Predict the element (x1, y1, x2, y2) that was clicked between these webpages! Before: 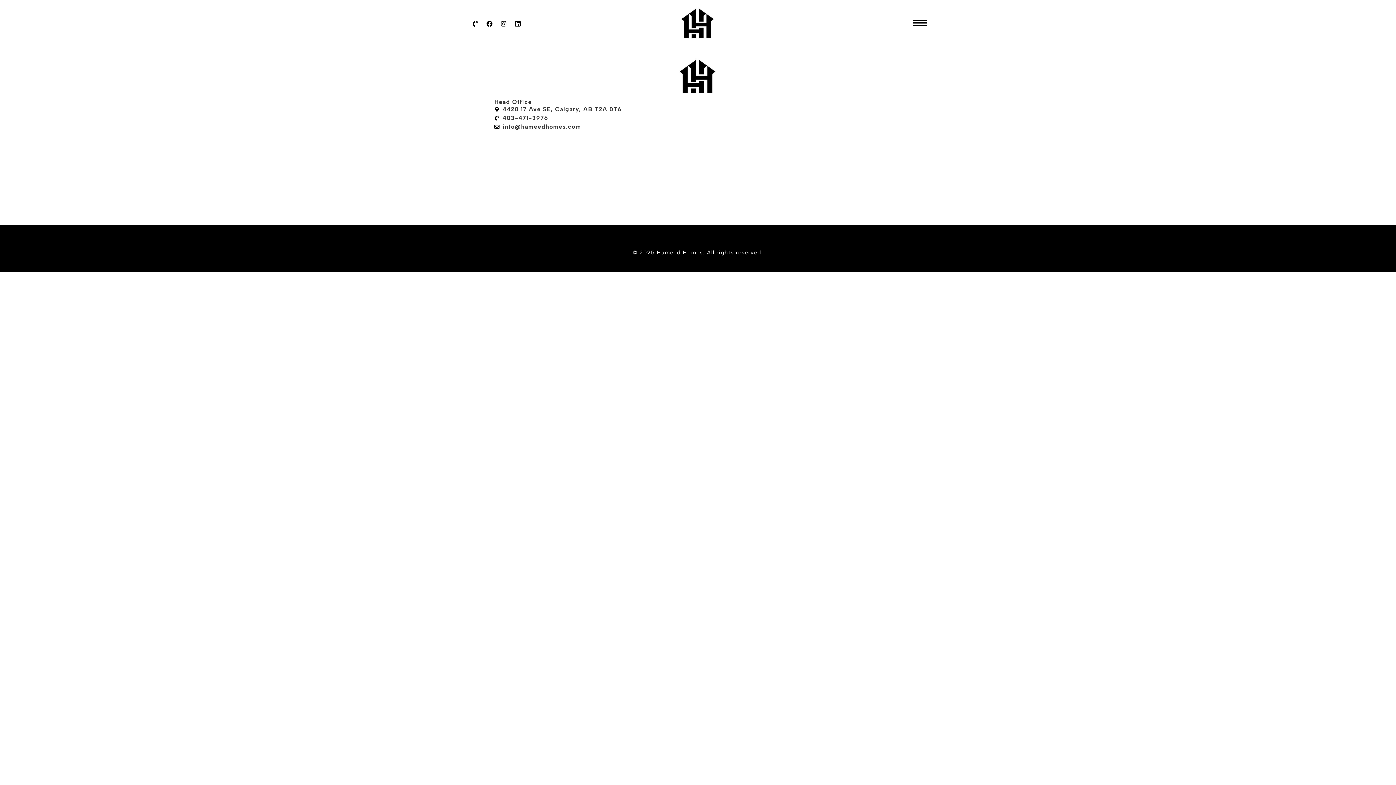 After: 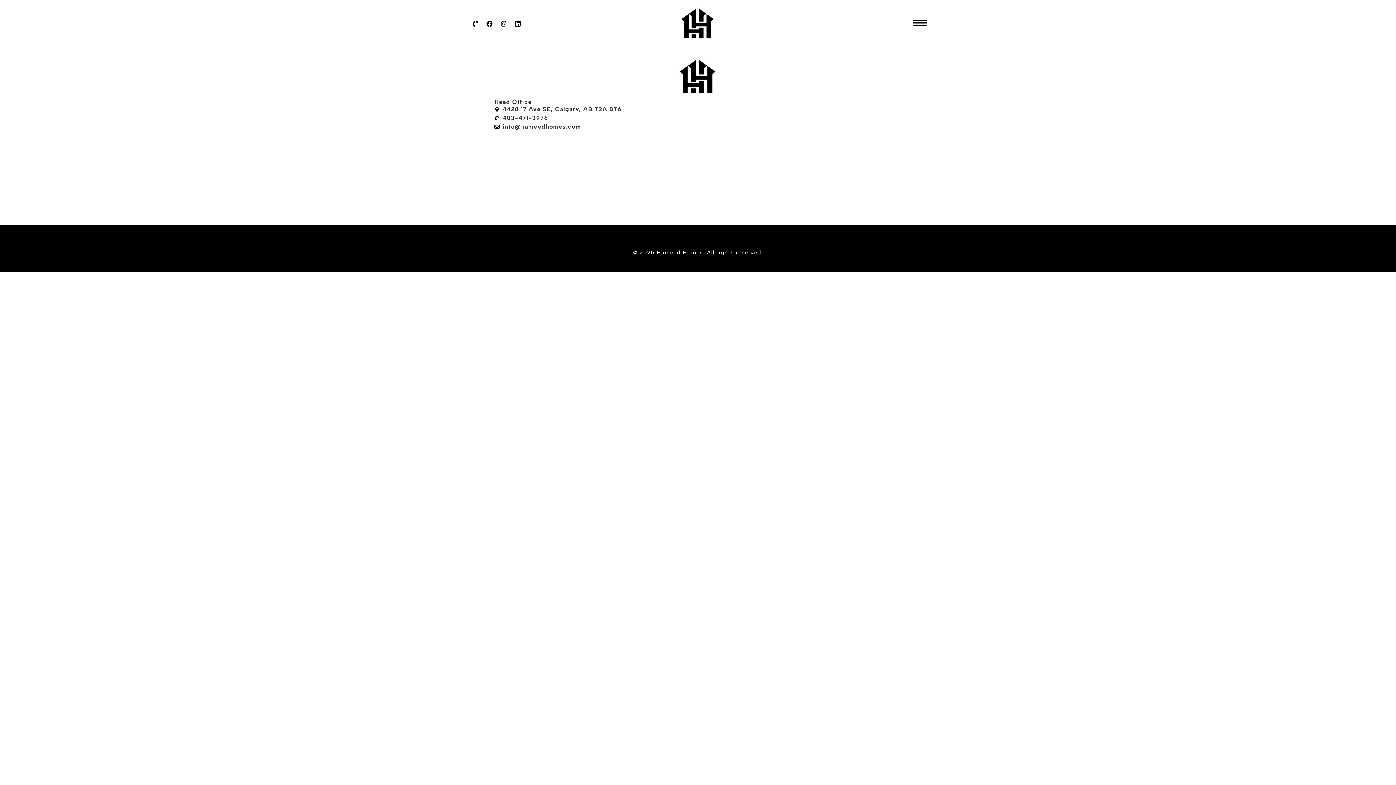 Action: bbox: (497, 17, 509, 30) label: Instagram